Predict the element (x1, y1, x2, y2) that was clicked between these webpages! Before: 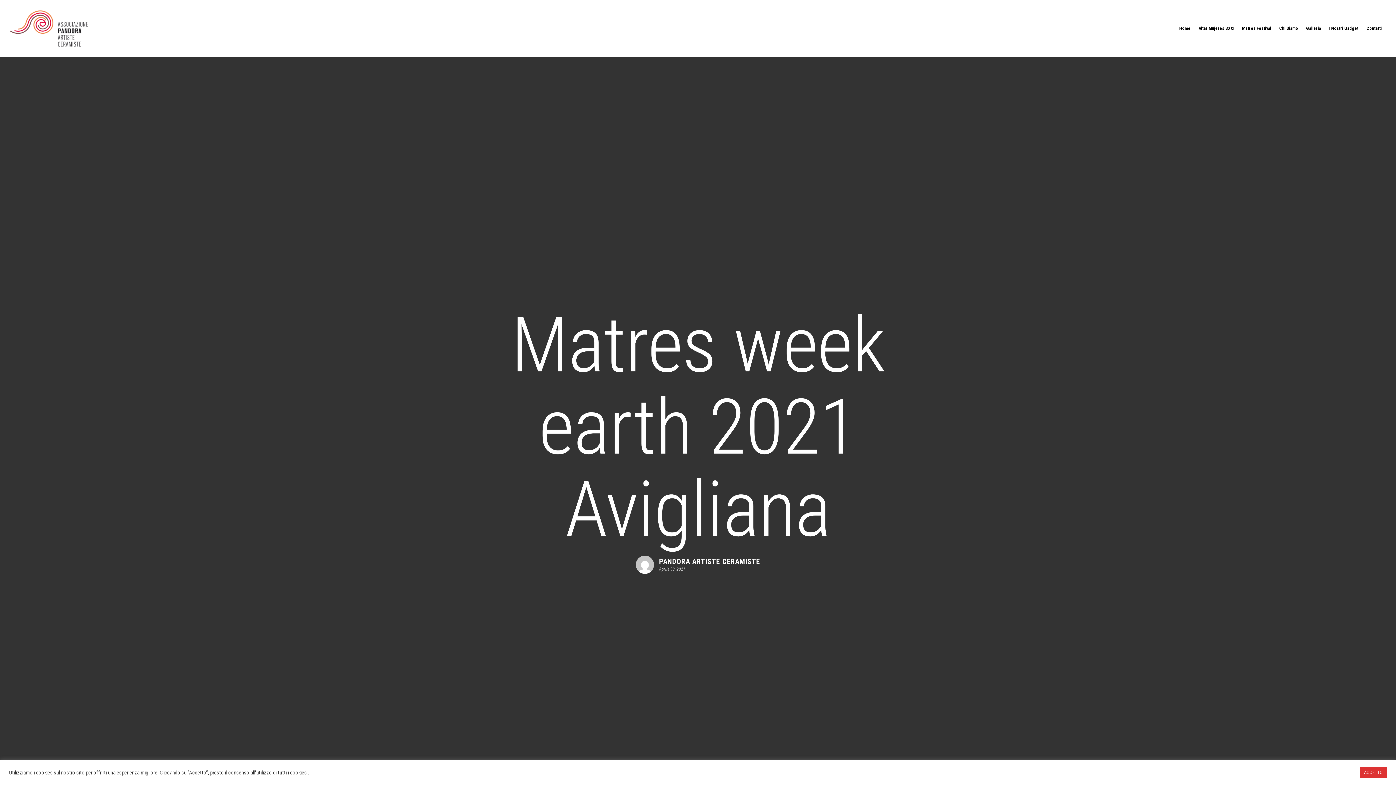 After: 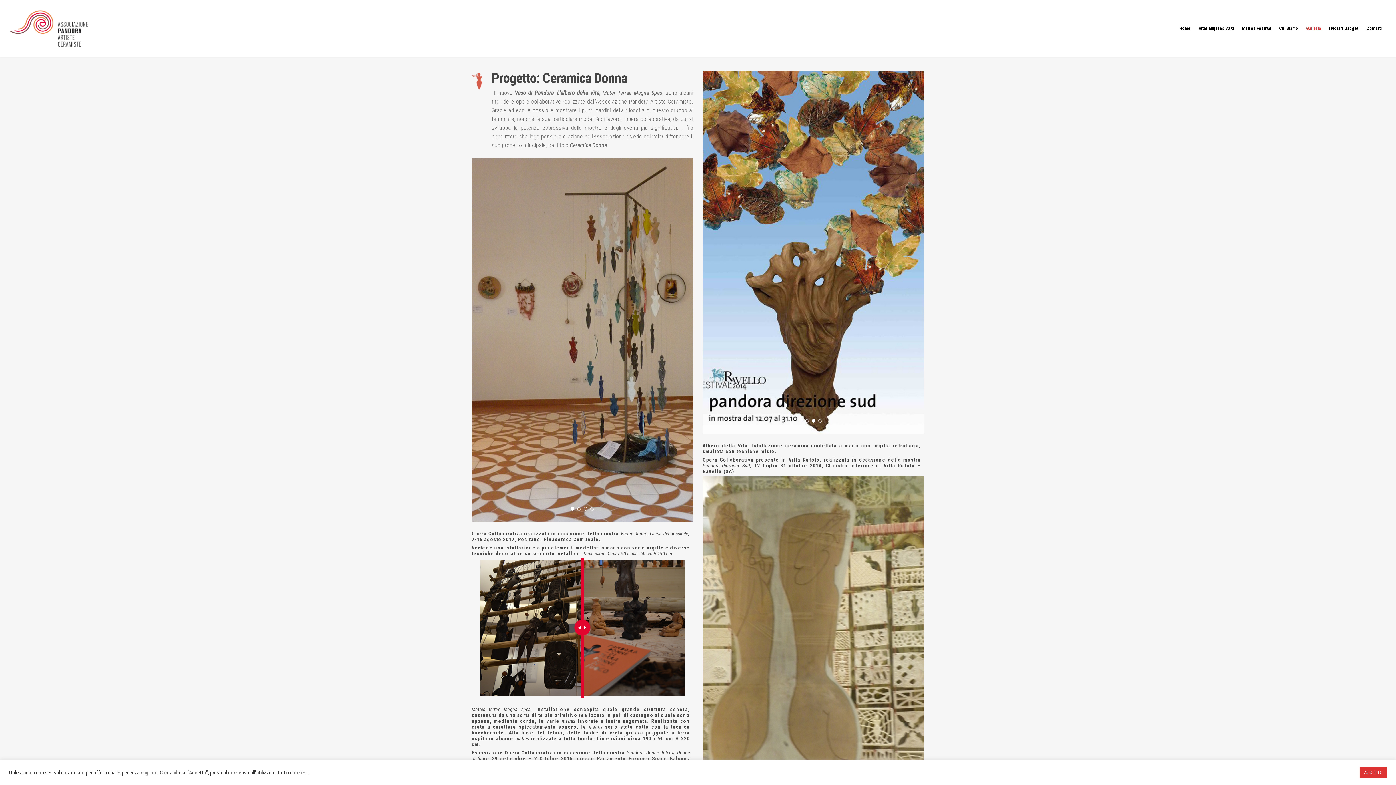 Action: bbox: (1302, 10, 1325, 56) label: Galleria